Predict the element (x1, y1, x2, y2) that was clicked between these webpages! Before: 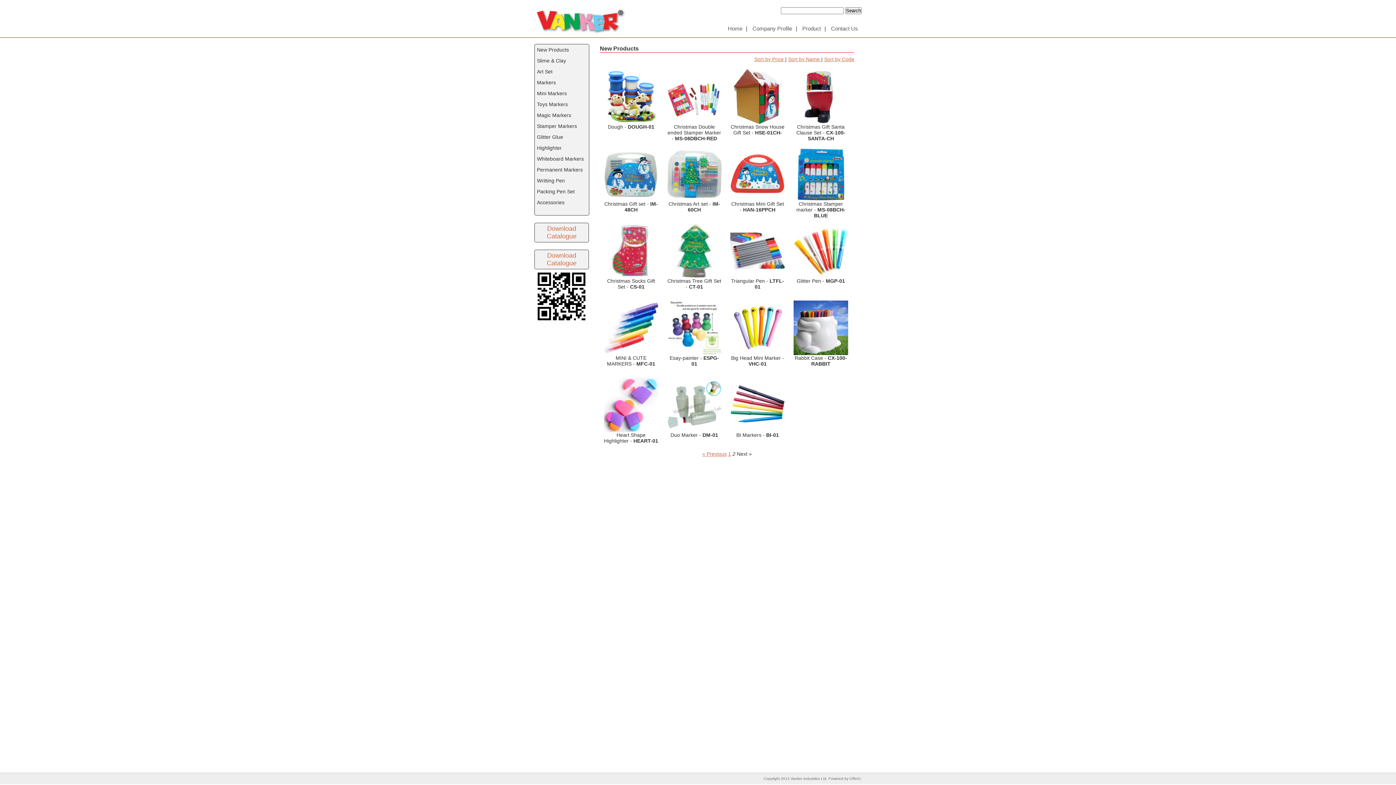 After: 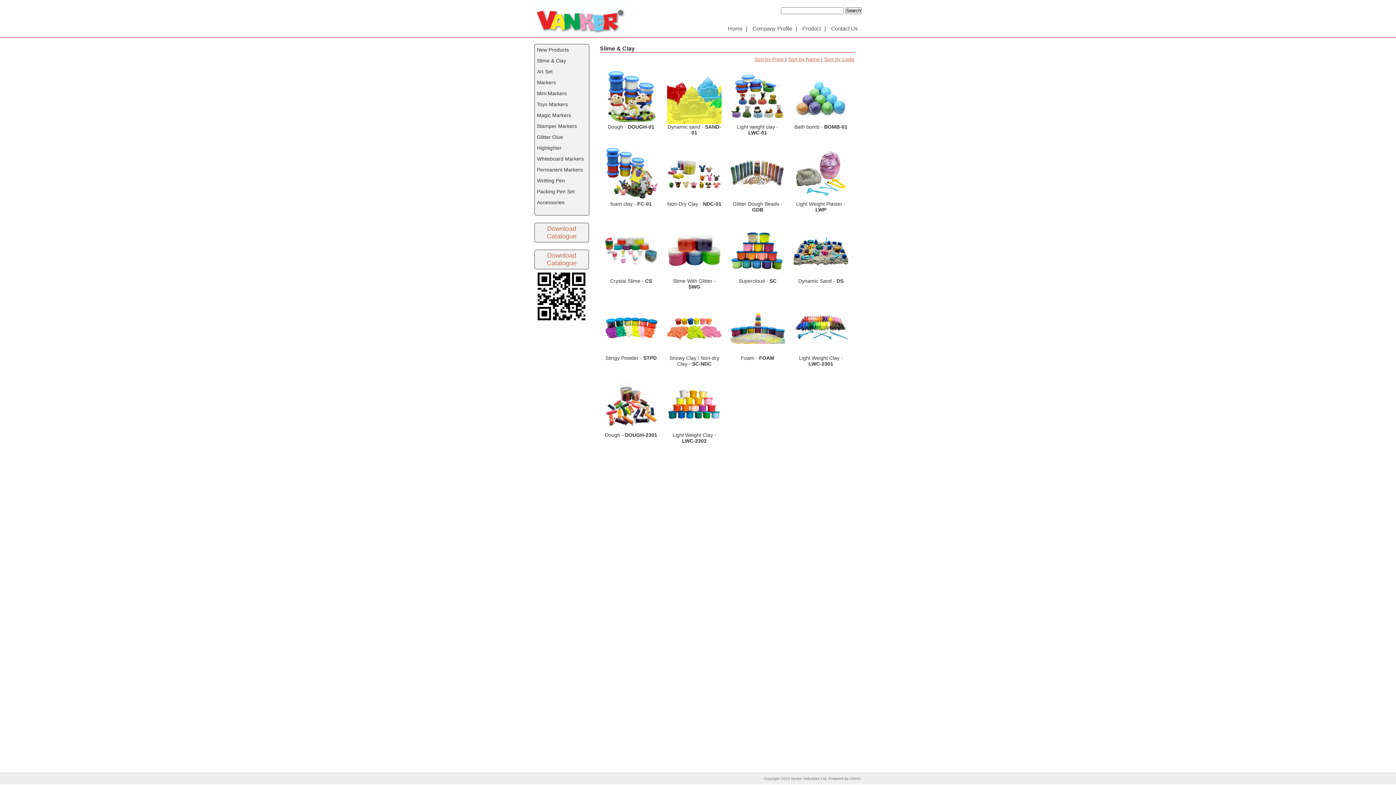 Action: label: Slime & Clay bbox: (535, 55, 589, 66)